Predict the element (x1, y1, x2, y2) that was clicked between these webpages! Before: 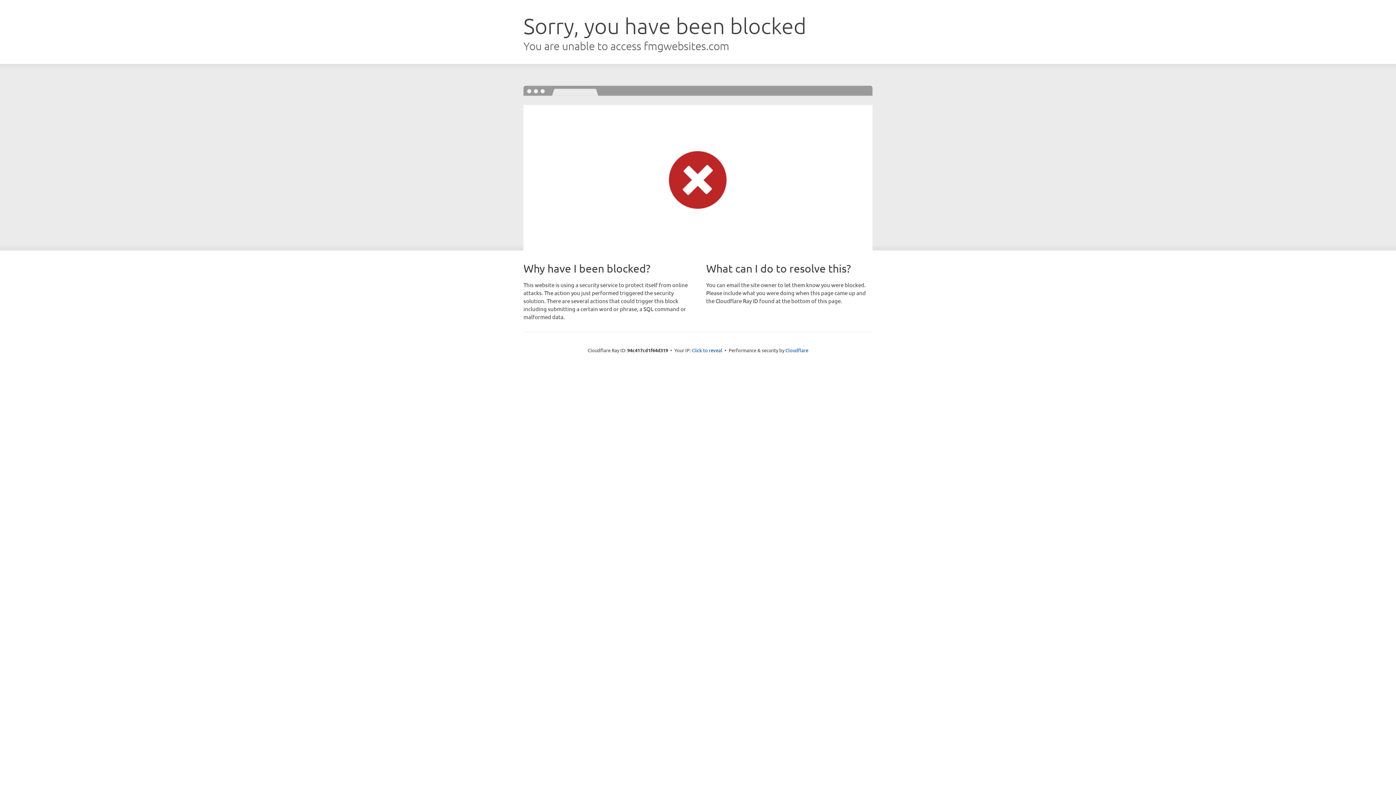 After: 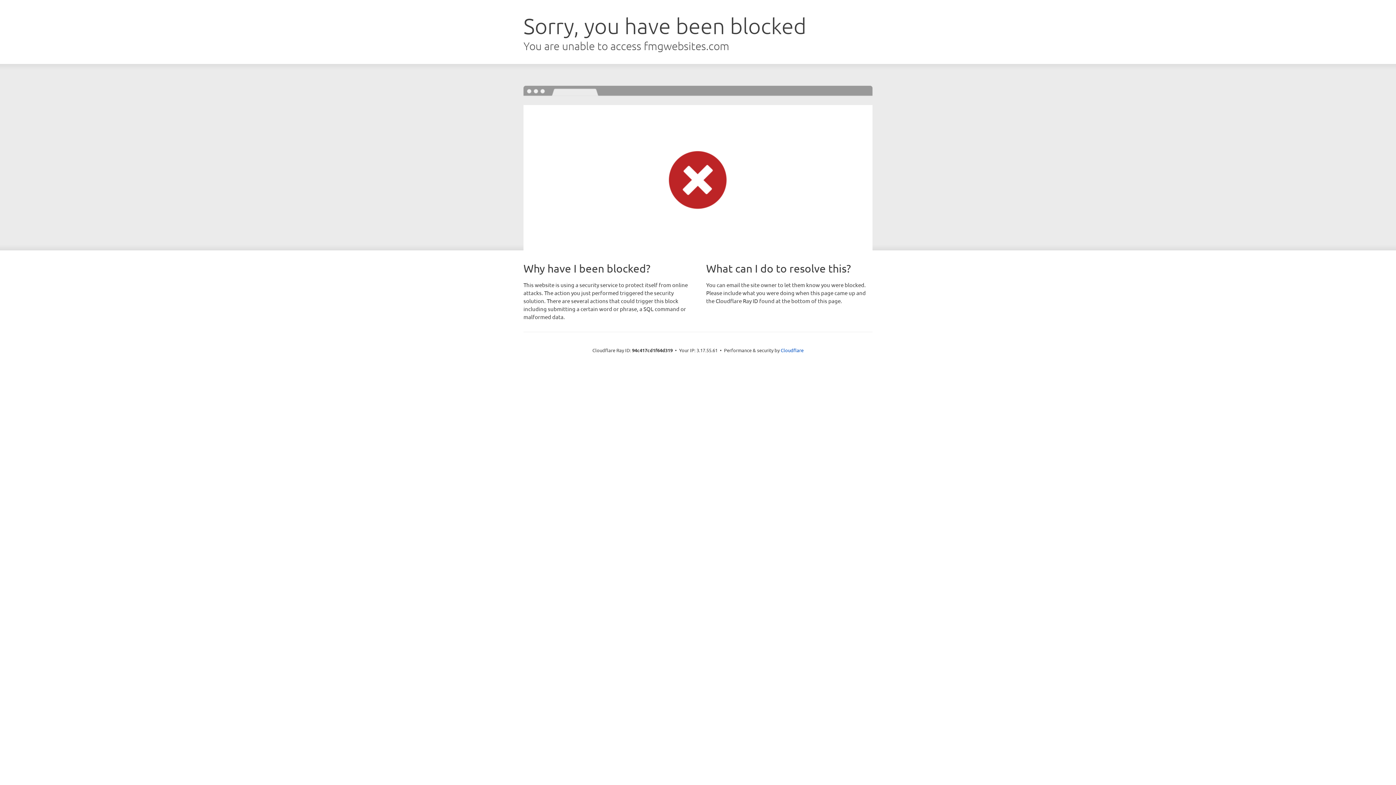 Action: label: Click to reveal bbox: (692, 346, 722, 353)